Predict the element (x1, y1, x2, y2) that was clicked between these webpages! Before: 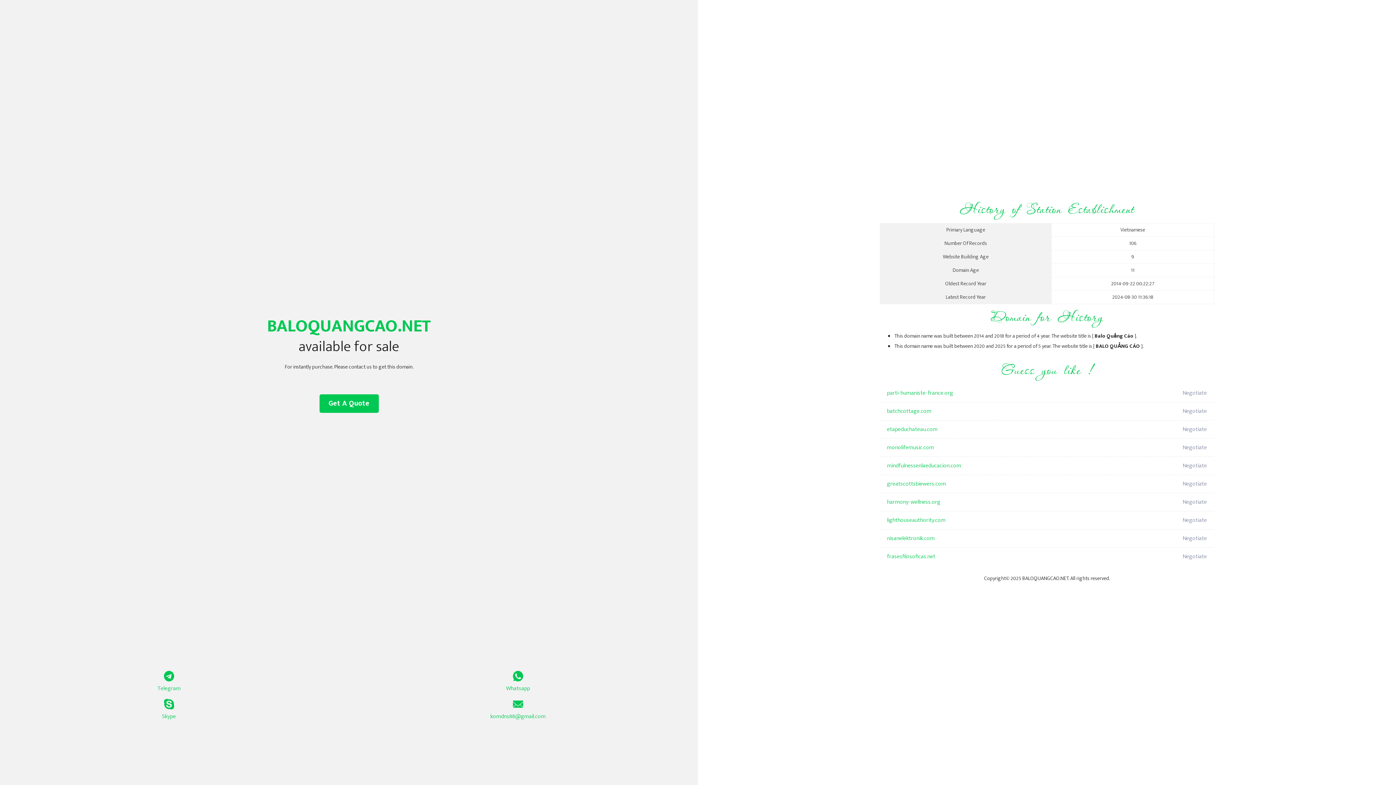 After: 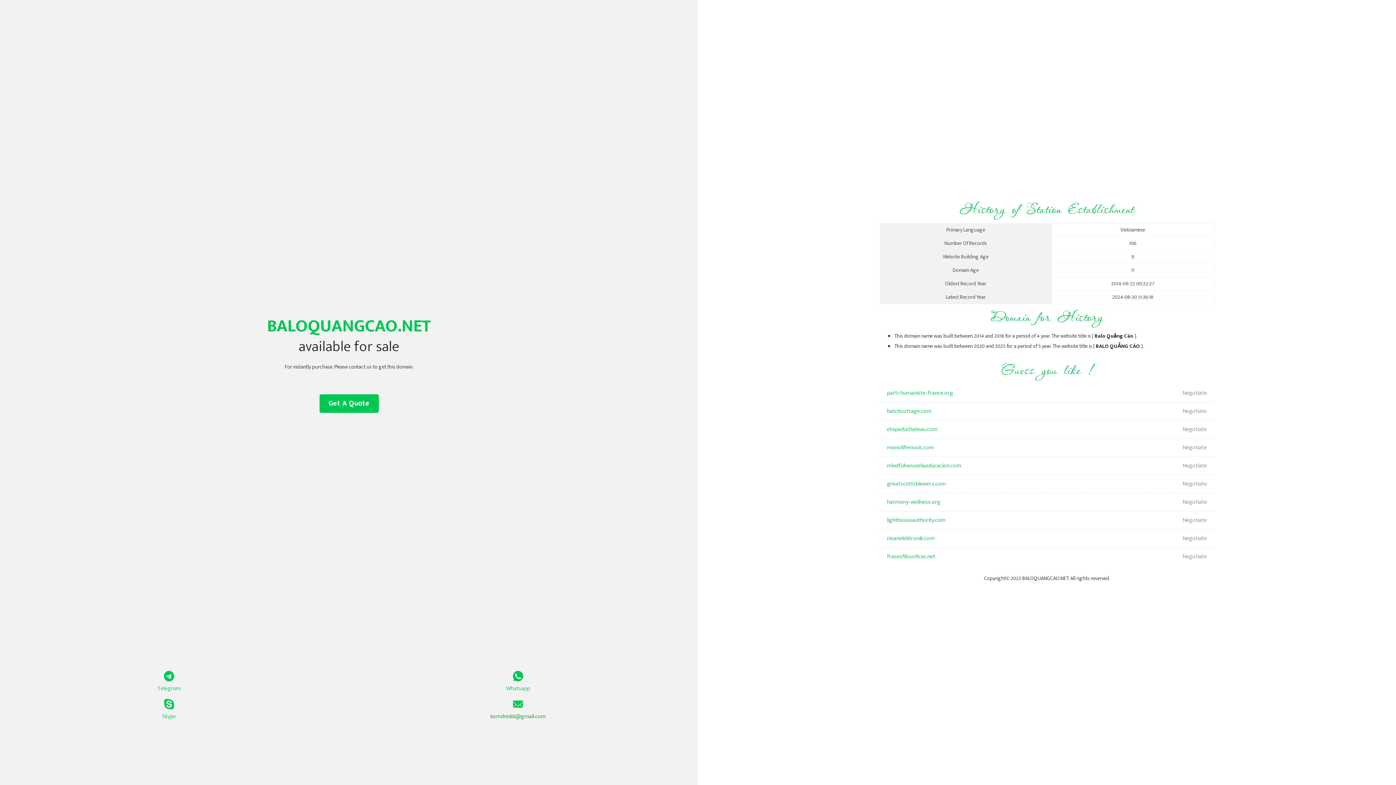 Action: label: komdns88@gmail.com bbox: (349, 699, 687, 721)